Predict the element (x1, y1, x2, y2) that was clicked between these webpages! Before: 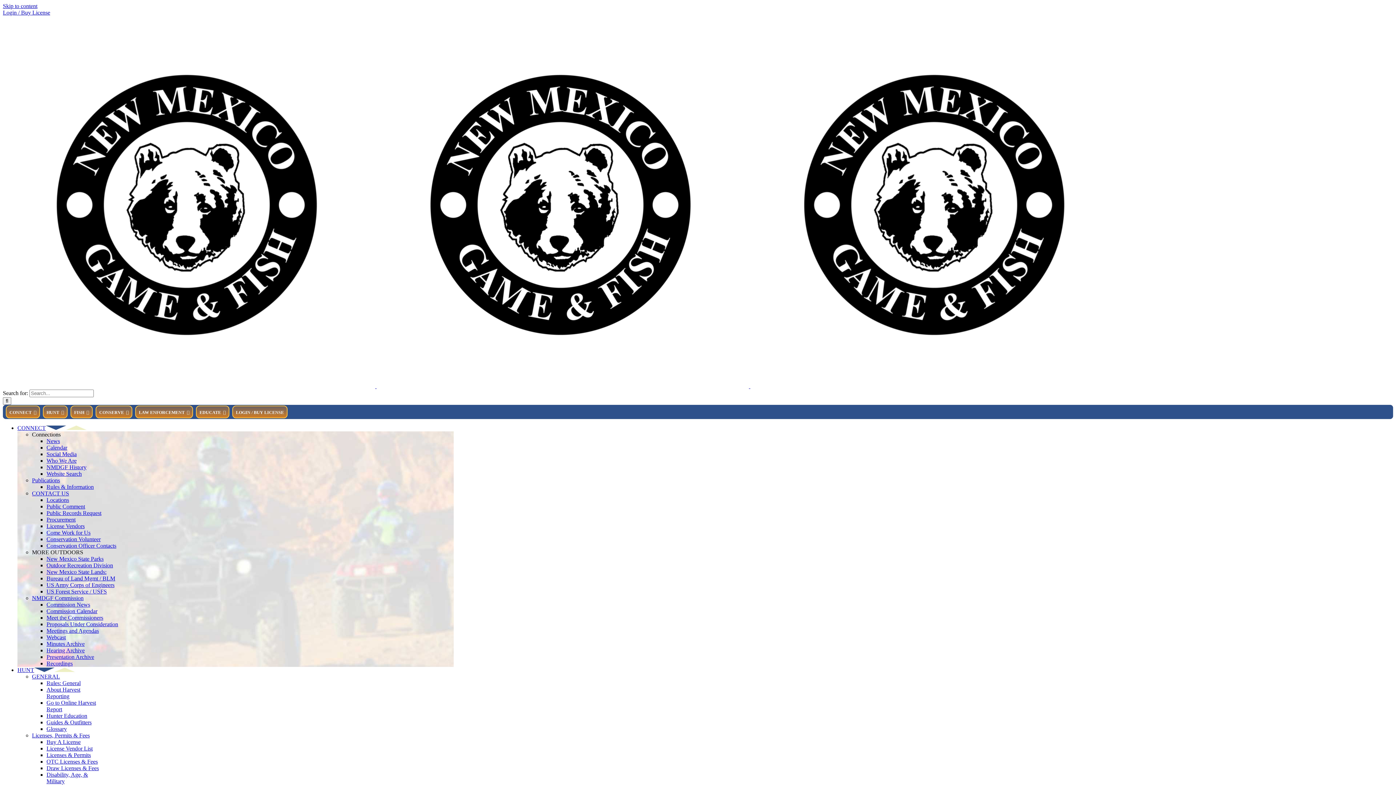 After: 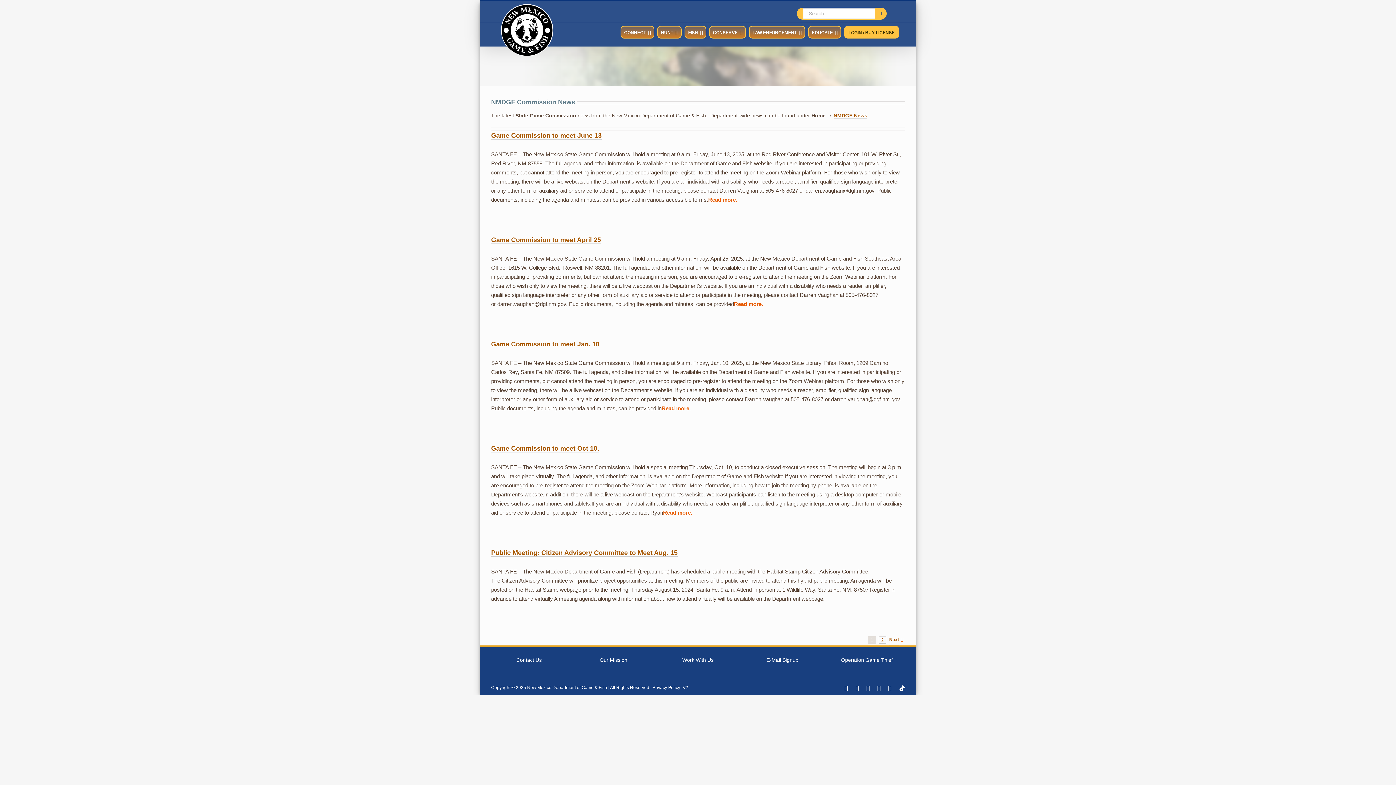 Action: label: Commission News bbox: (46, 601, 90, 608)